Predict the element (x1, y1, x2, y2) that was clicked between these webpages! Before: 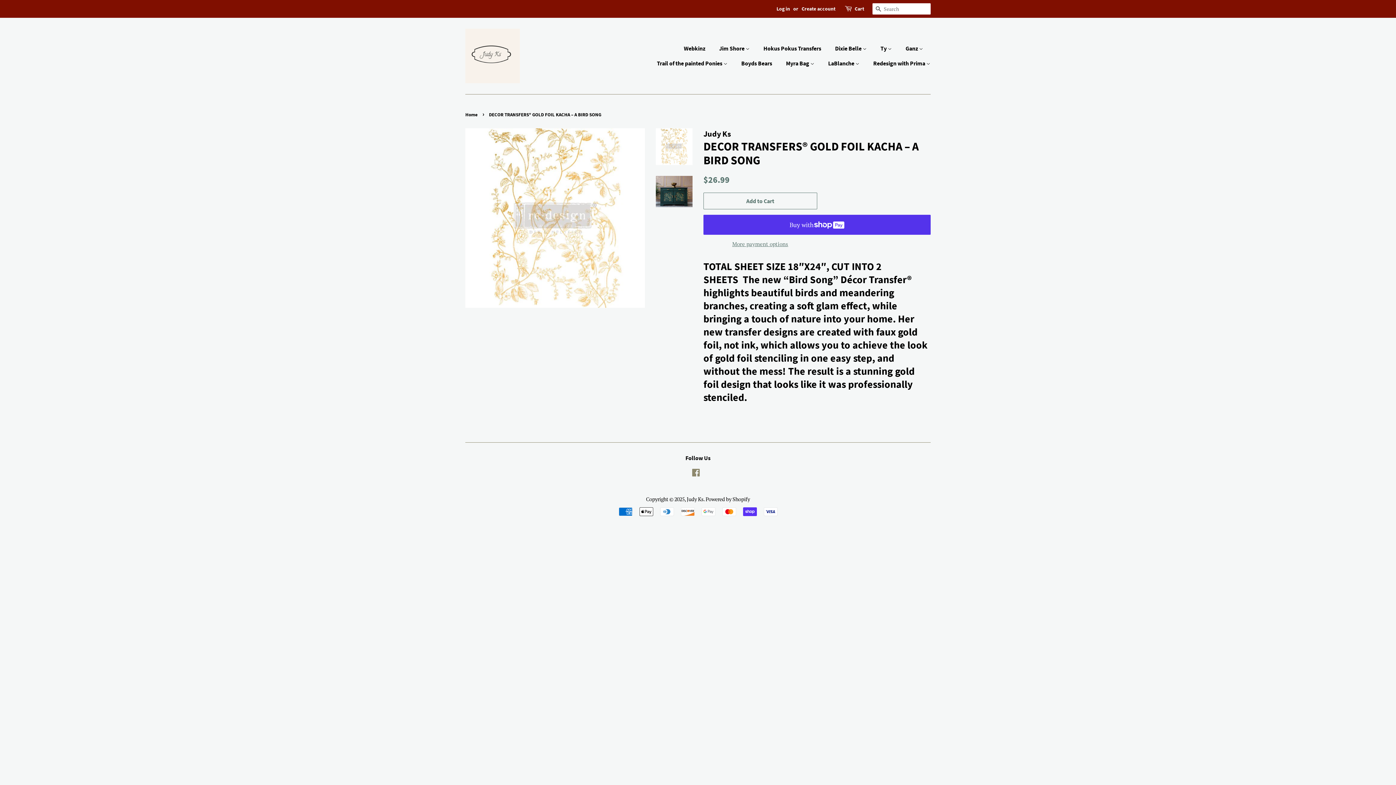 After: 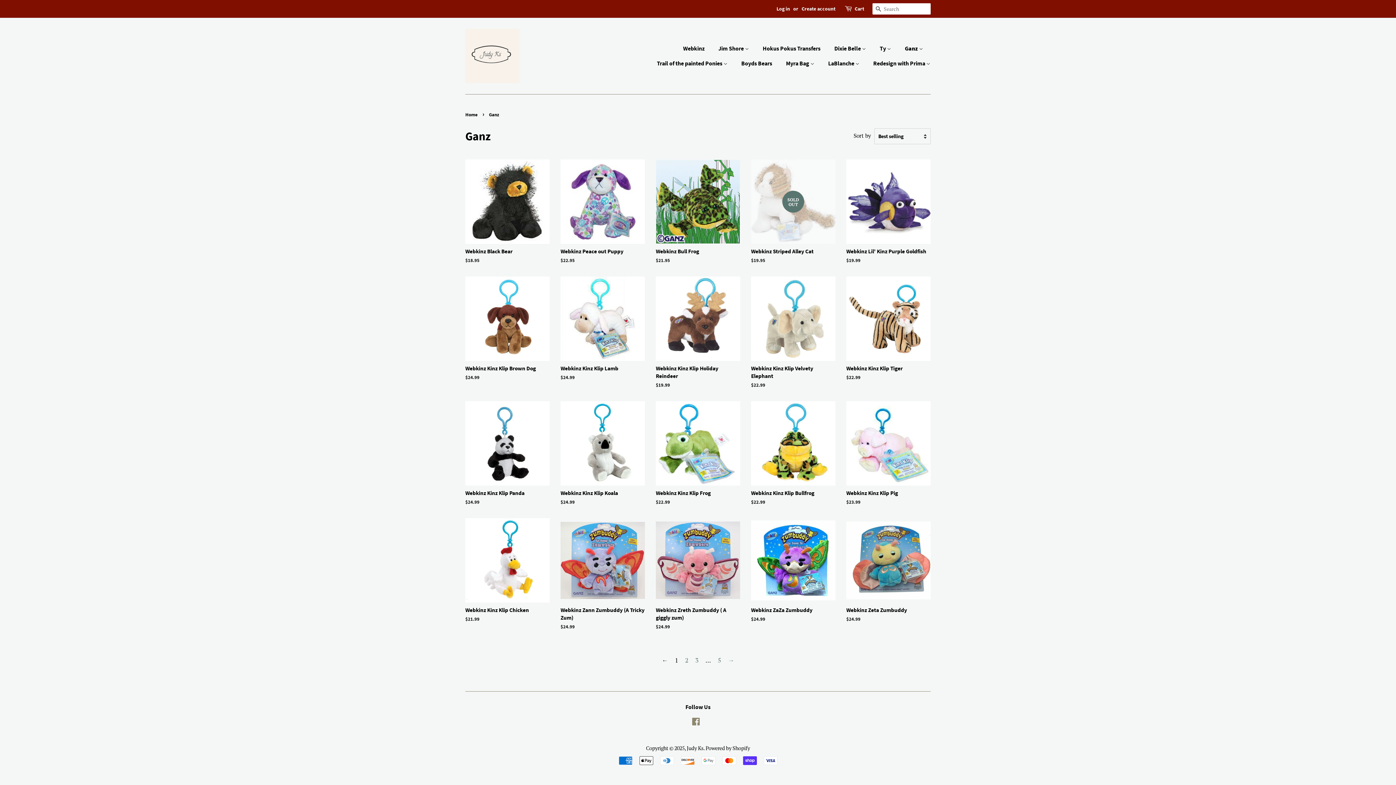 Action: bbox: (900, 41, 930, 56) label: Ganz 